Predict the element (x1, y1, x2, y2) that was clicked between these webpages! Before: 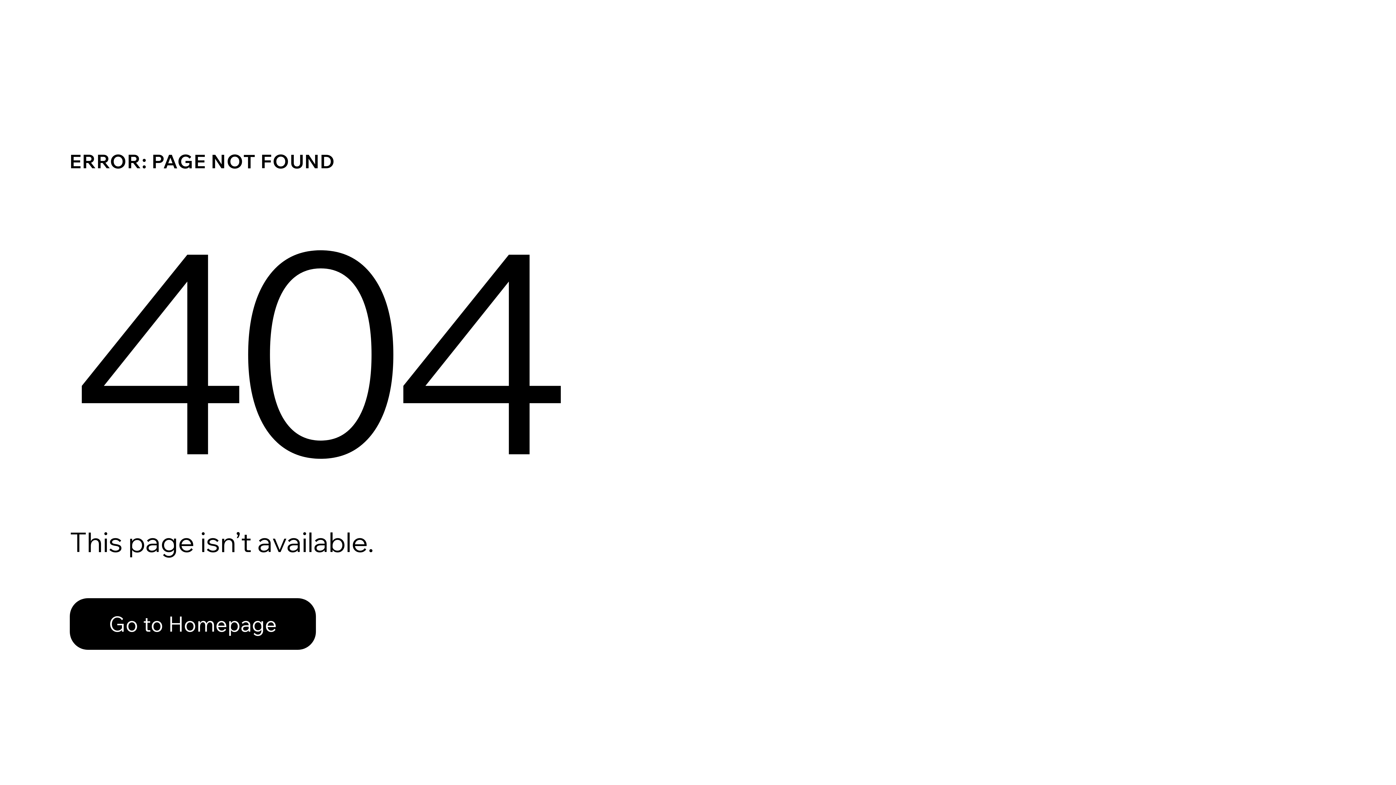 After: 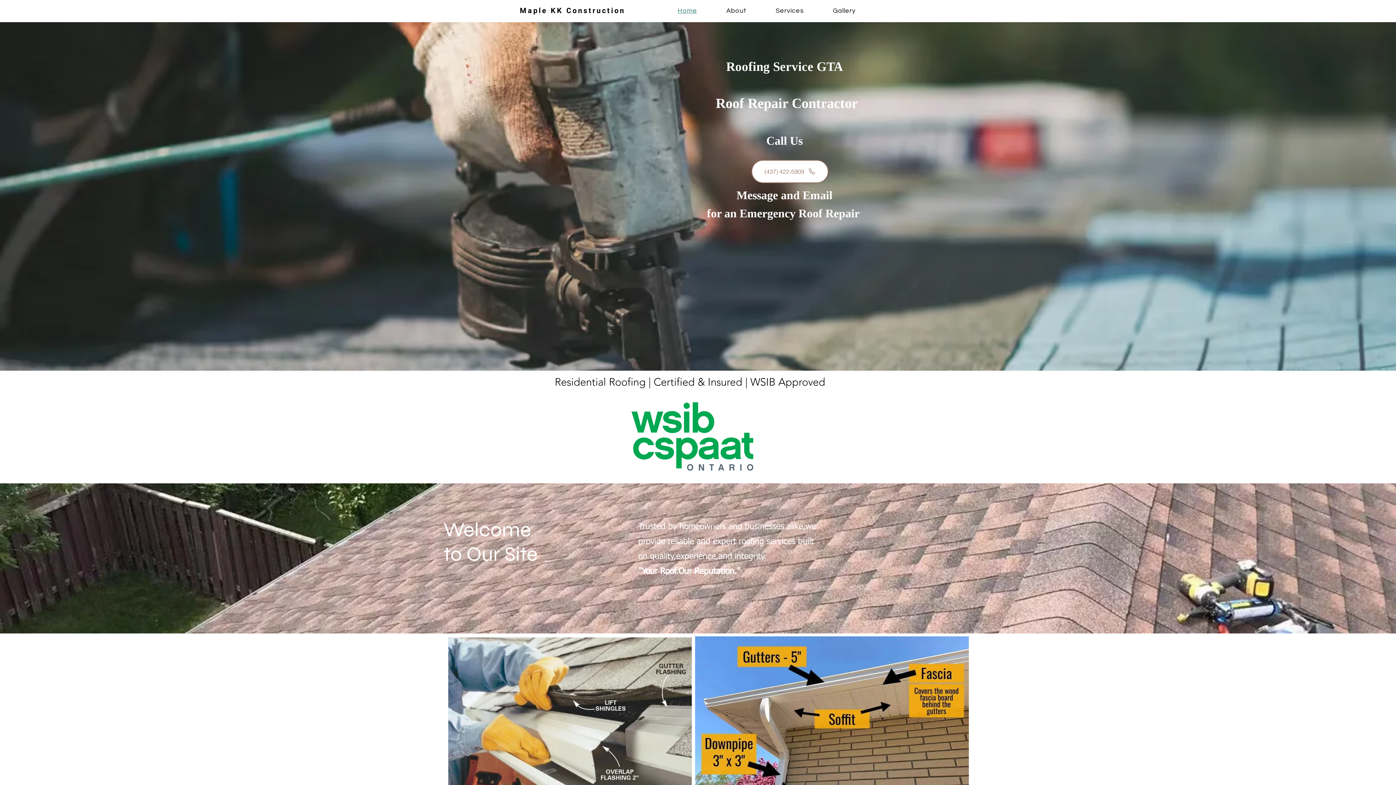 Action: label: Go to Homepage bbox: (69, 582, 768, 659)